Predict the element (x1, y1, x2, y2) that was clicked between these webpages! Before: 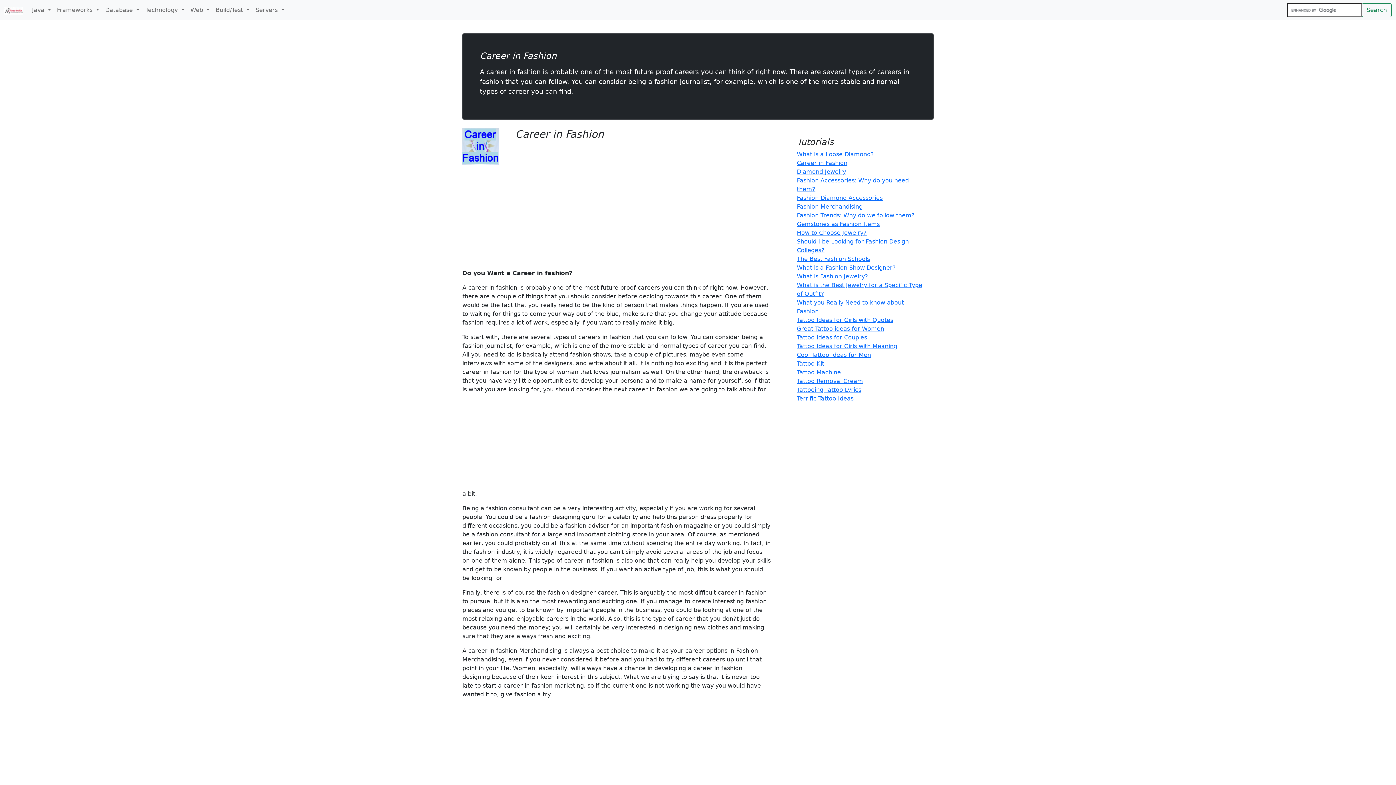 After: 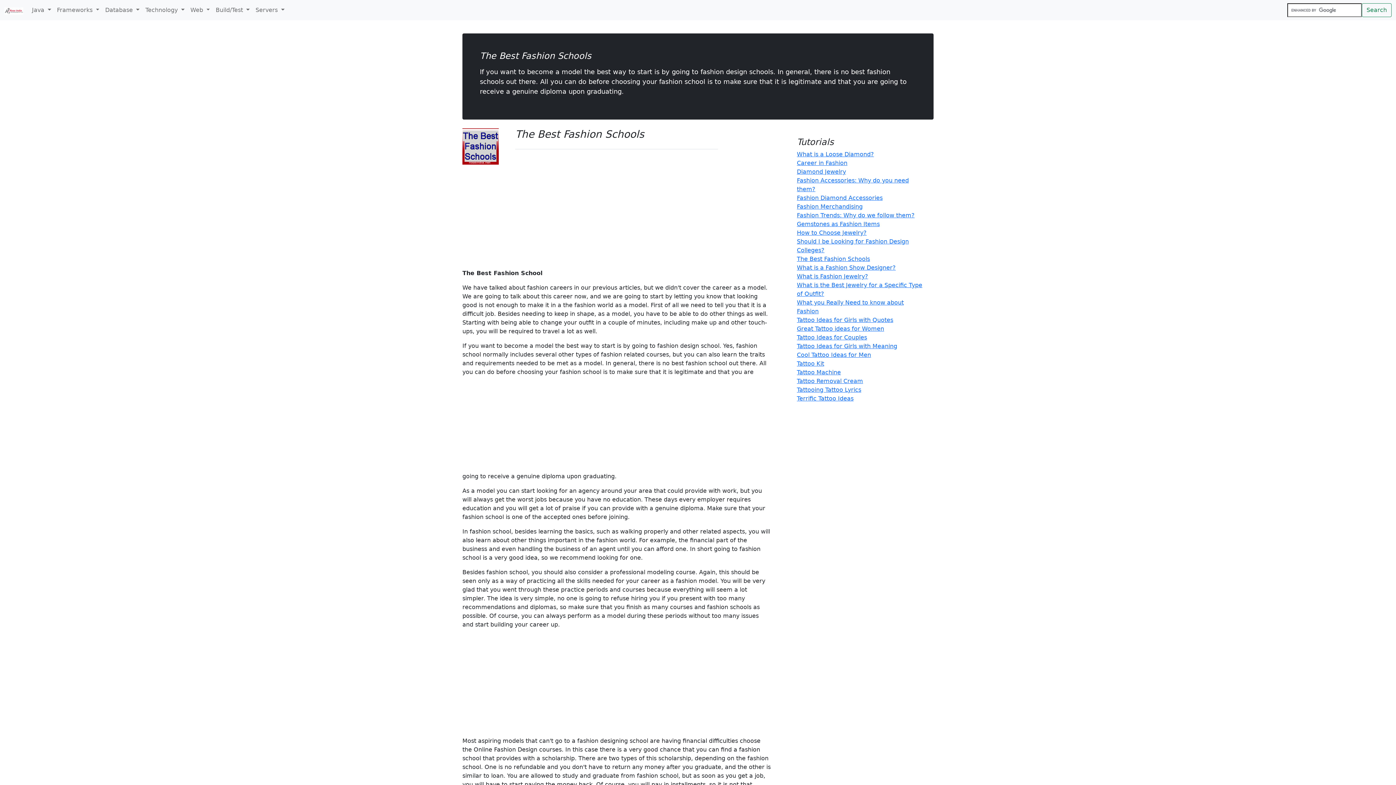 Action: label: The Best Fashion Schools bbox: (797, 255, 870, 262)